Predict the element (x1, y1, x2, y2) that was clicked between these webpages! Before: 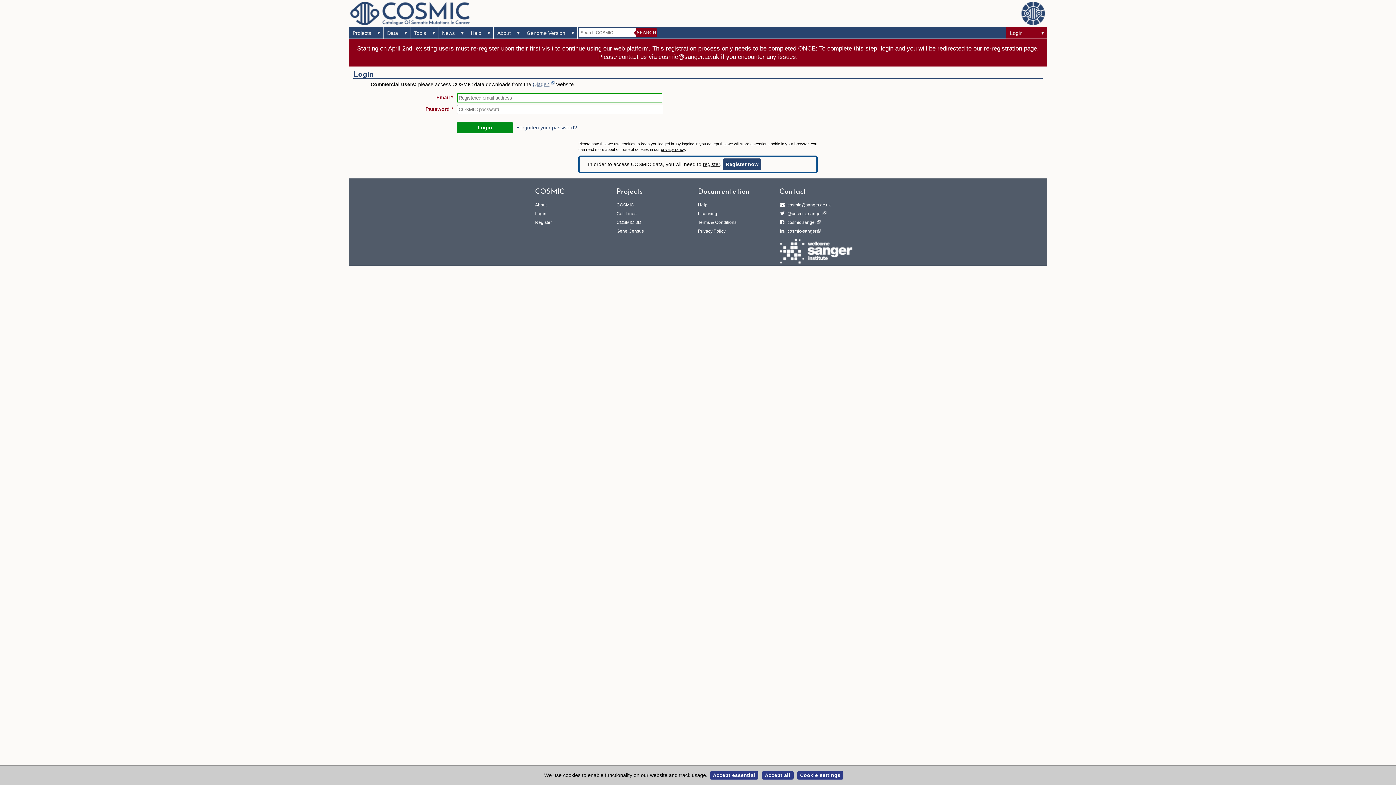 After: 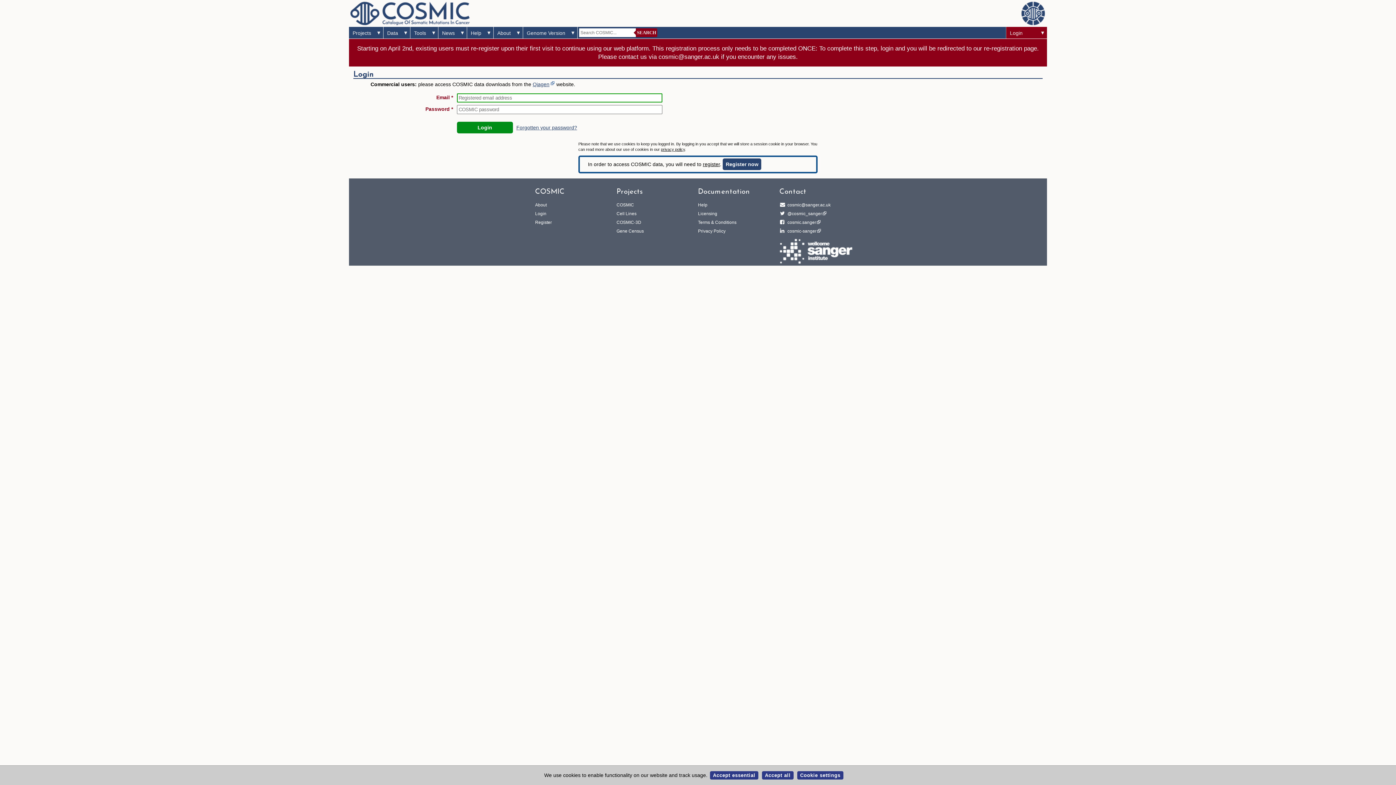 Action: bbox: (636, 28, 657, 37) label: SEARCH